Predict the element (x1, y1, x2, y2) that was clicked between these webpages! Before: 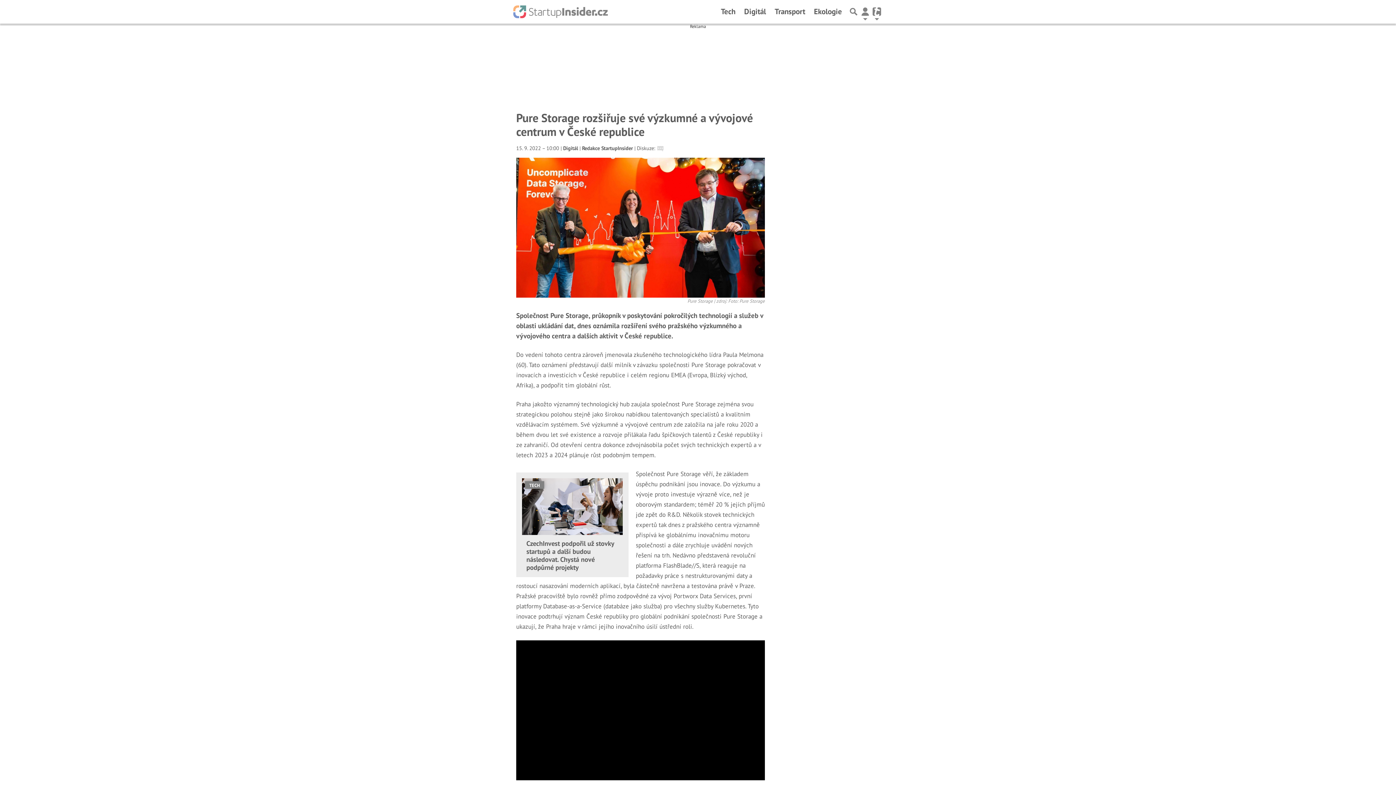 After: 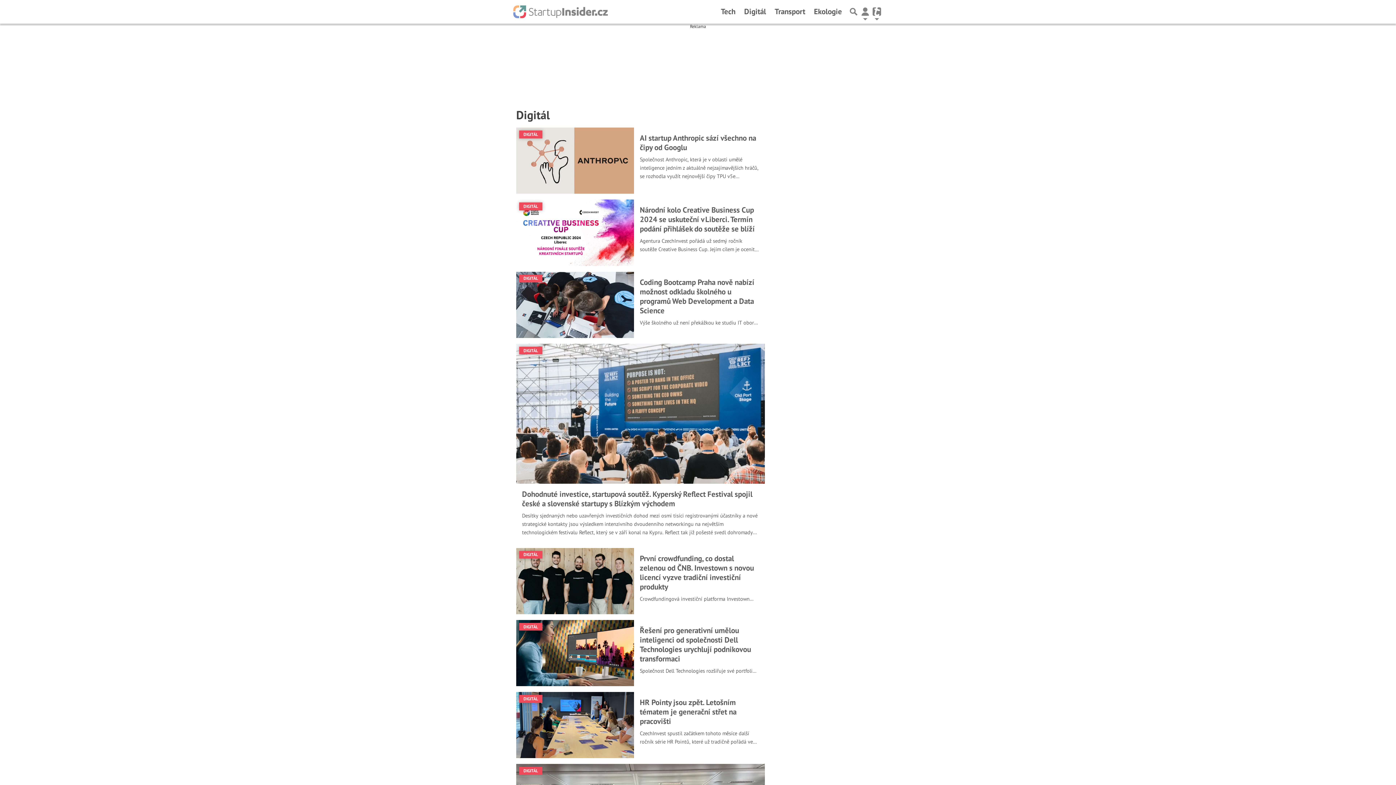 Action: bbox: (741, 4, 772, 18) label: Digitál